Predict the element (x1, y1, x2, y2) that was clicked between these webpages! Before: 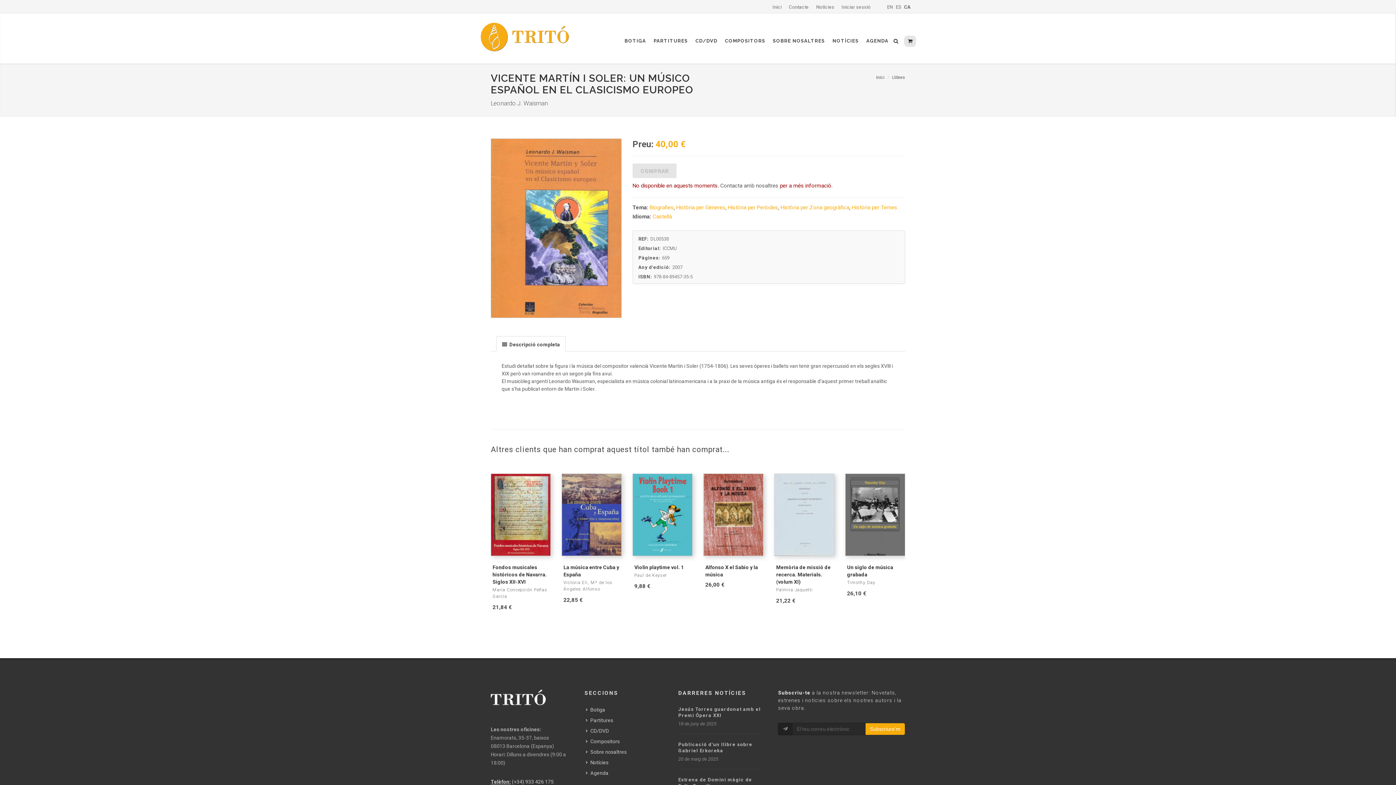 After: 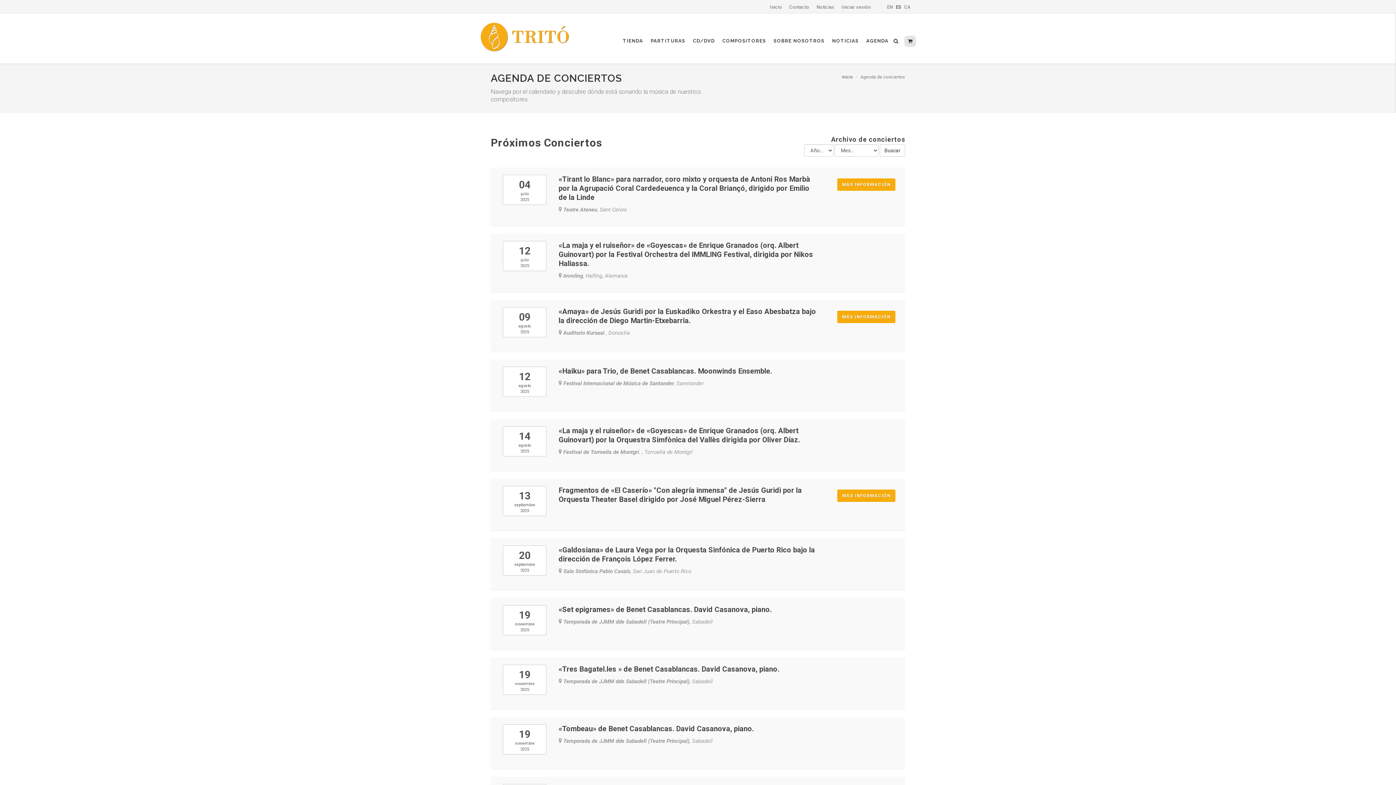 Action: label: AGENDA bbox: (861, 22, 890, 59)